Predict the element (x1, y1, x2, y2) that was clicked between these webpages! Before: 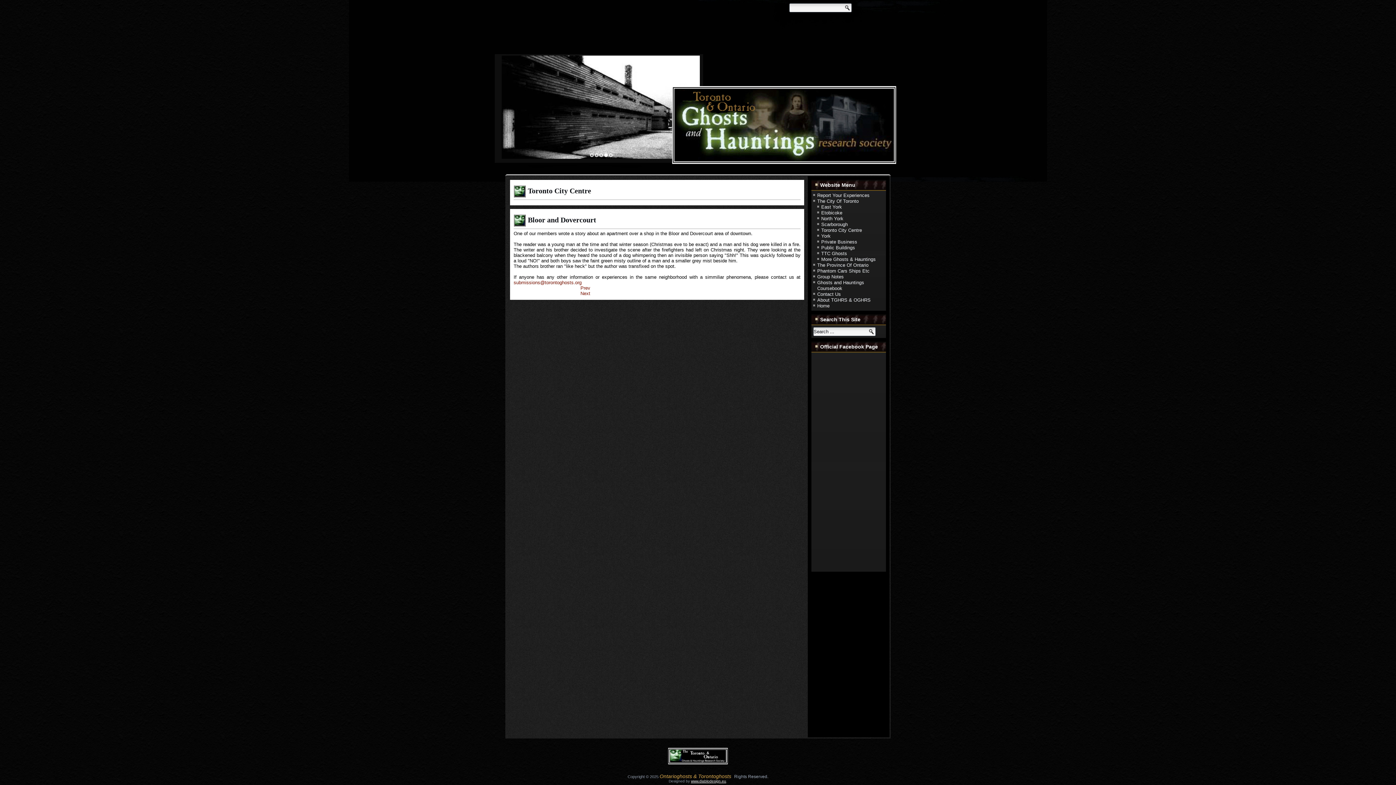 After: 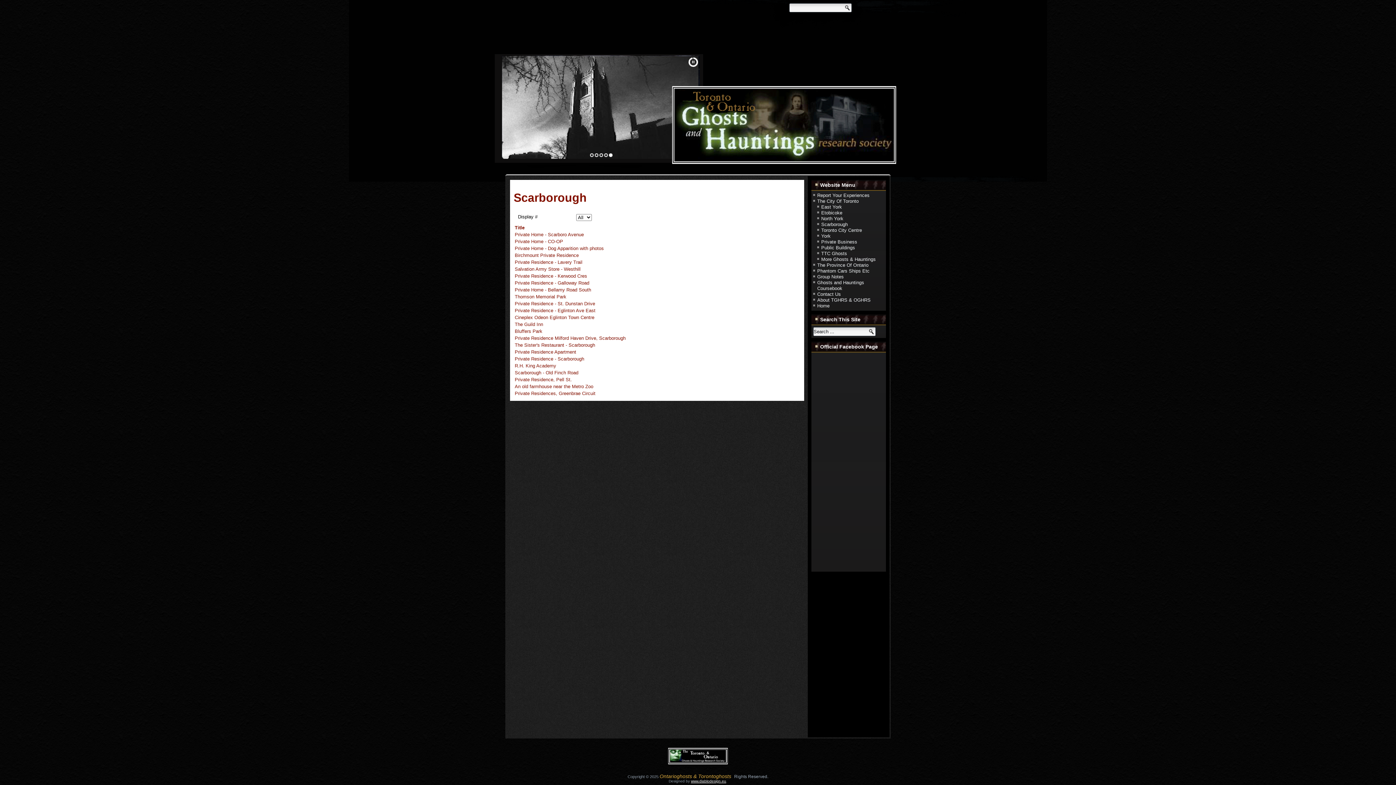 Action: bbox: (821, 221, 848, 227) label: Scarborough